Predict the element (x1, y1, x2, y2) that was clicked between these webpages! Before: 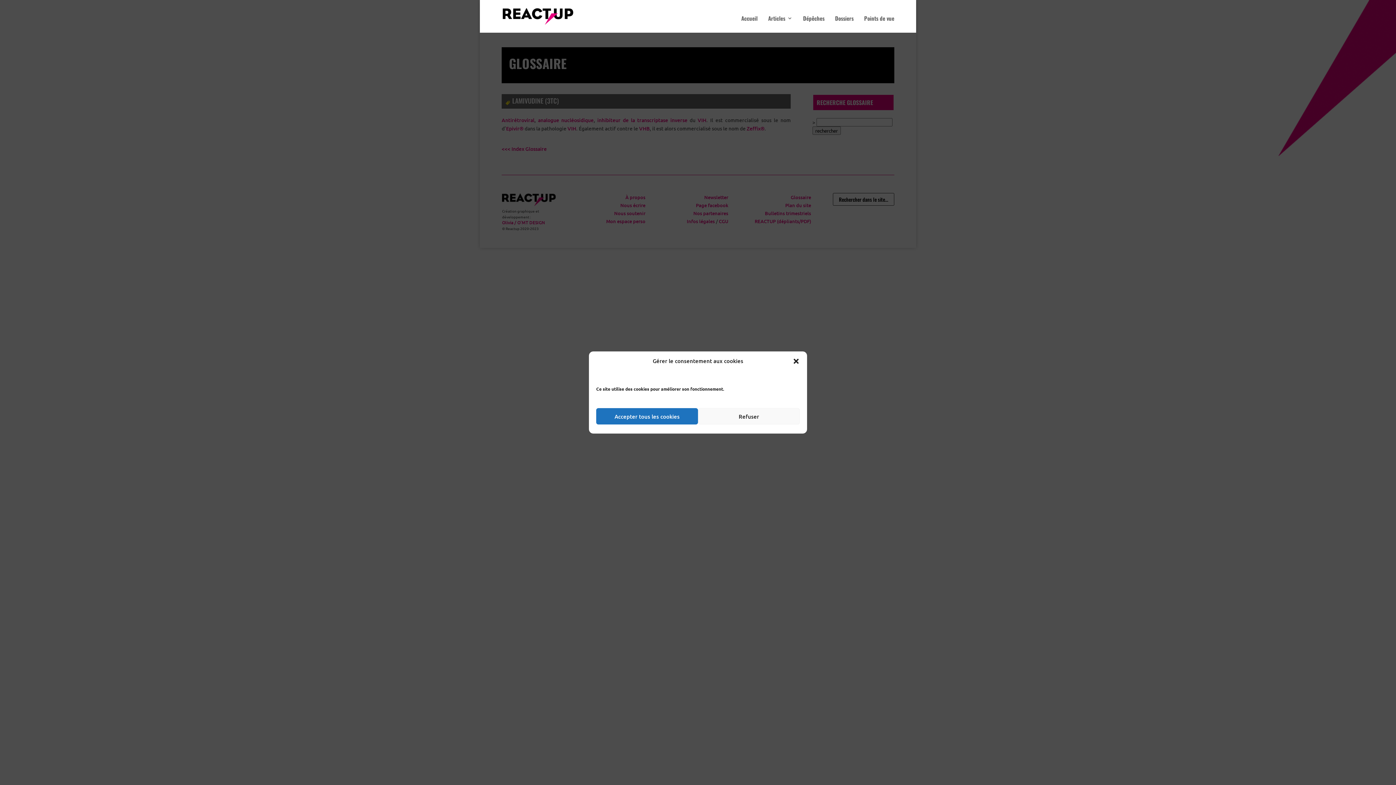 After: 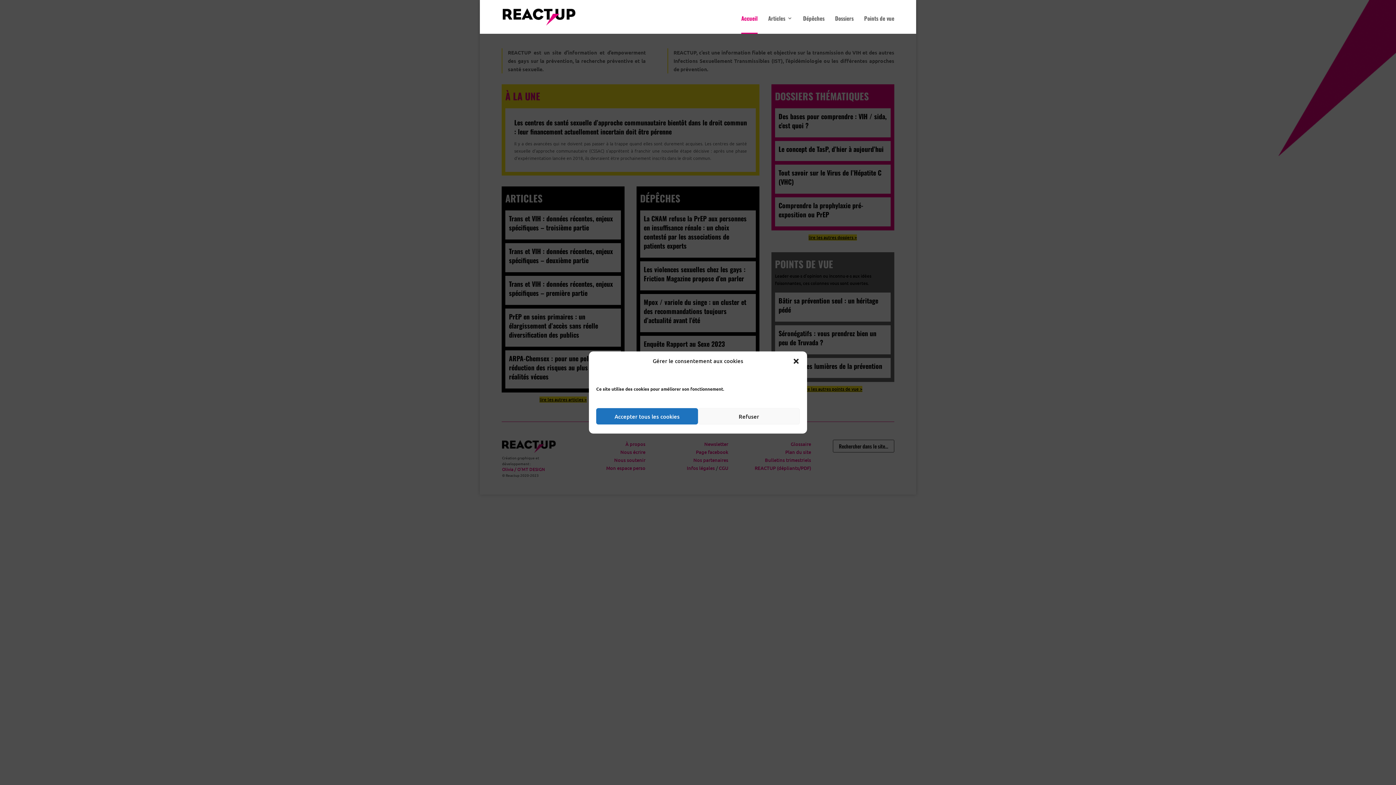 Action: bbox: (502, 11, 574, 19)